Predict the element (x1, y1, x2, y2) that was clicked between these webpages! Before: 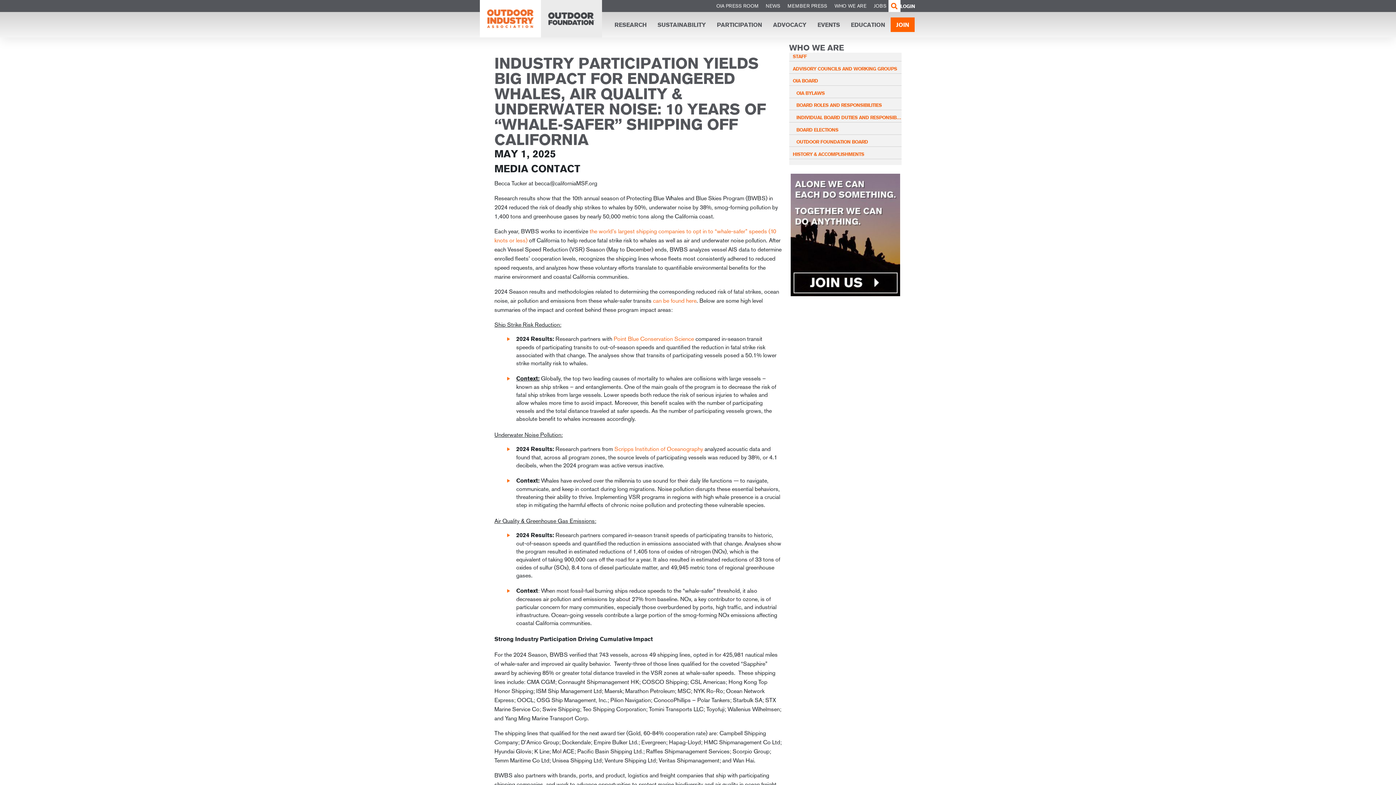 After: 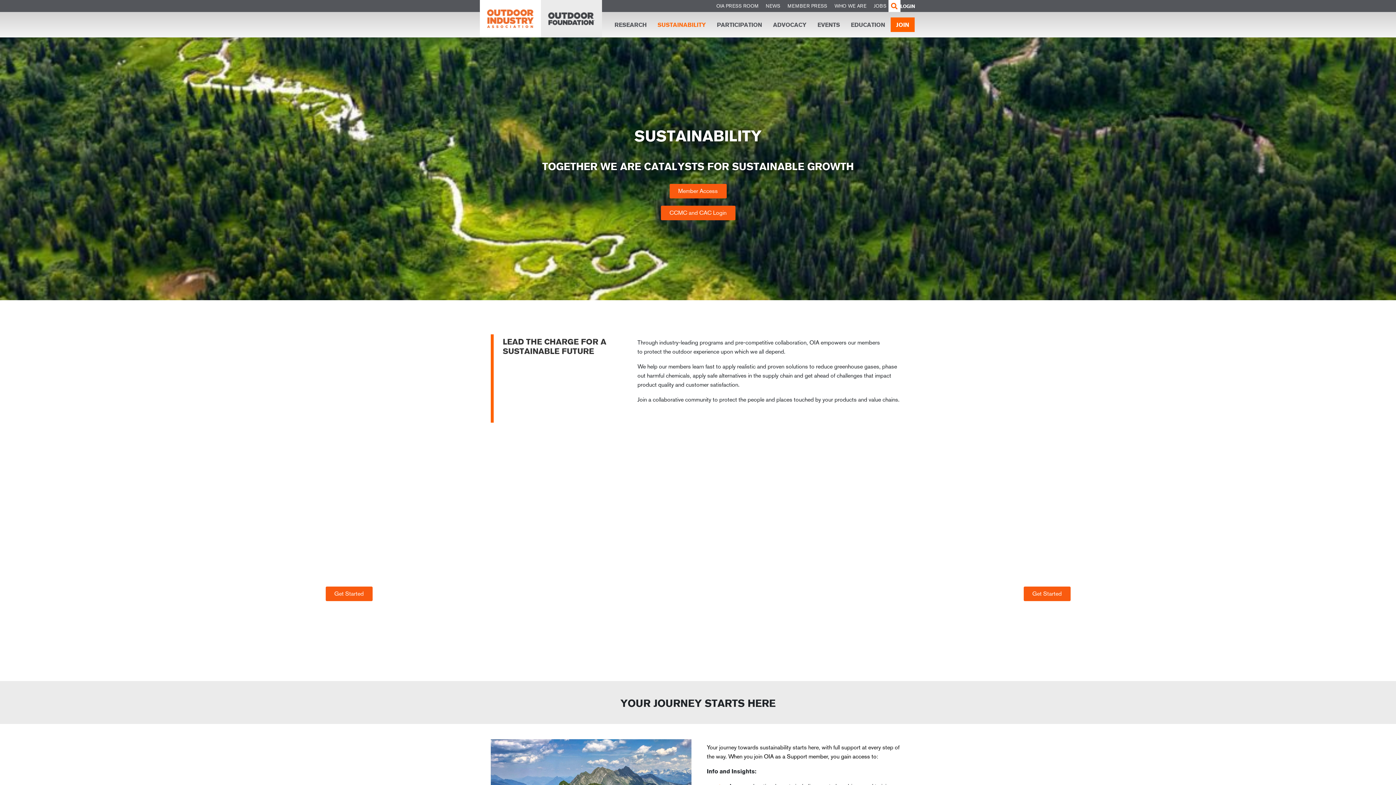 Action: label: SUSTAINABILITY bbox: (657, 19, 706, 31)